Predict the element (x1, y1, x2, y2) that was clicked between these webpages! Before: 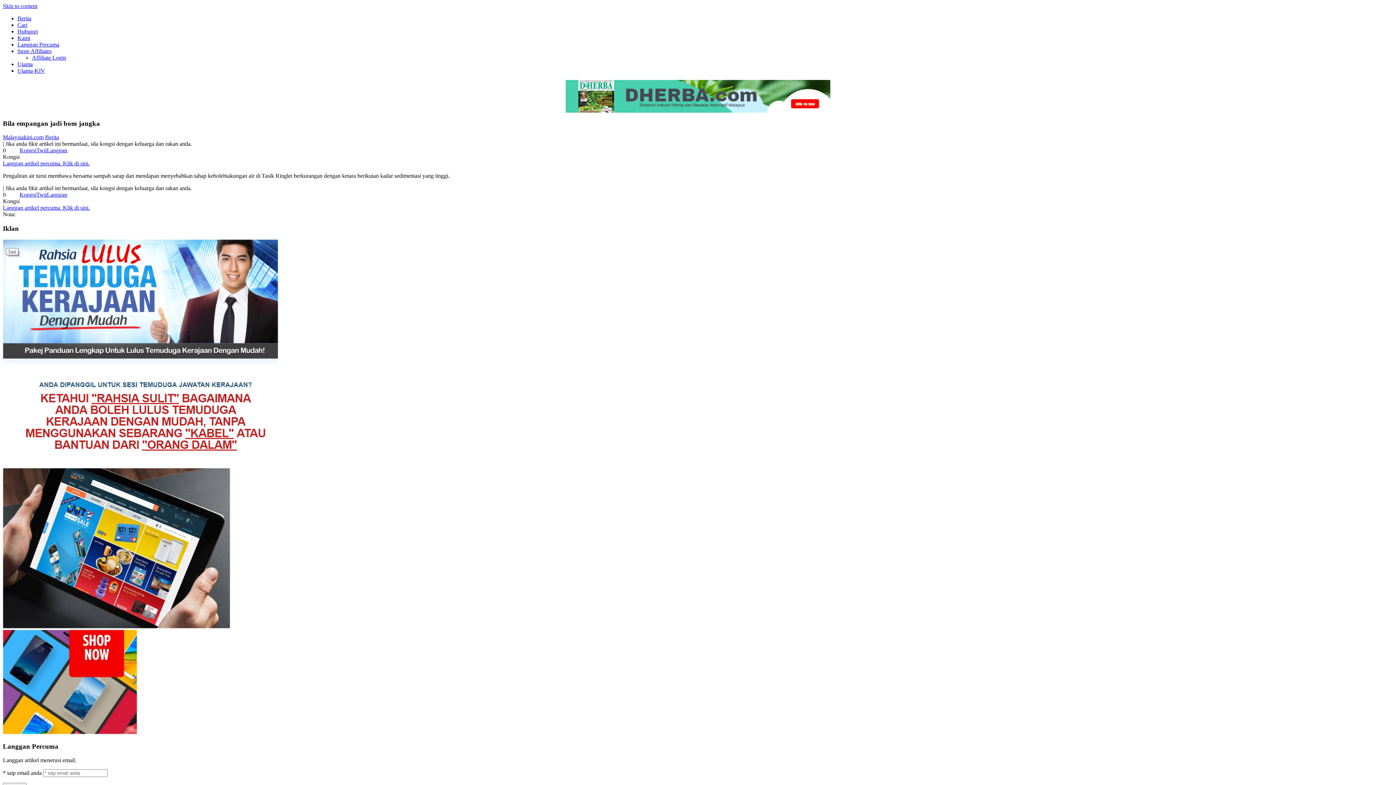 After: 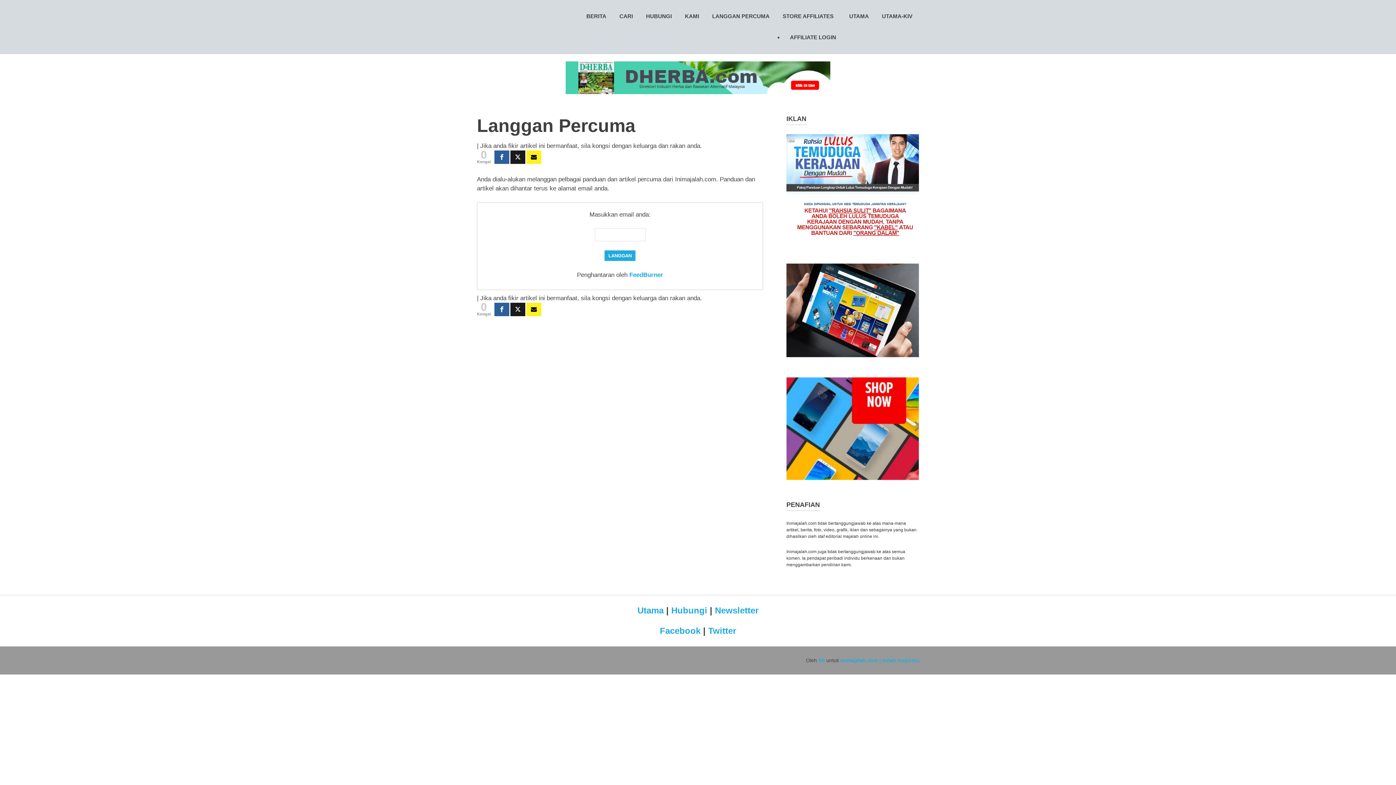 Action: label: Langgan artikel percuma. Klik di sini. bbox: (2, 160, 89, 166)